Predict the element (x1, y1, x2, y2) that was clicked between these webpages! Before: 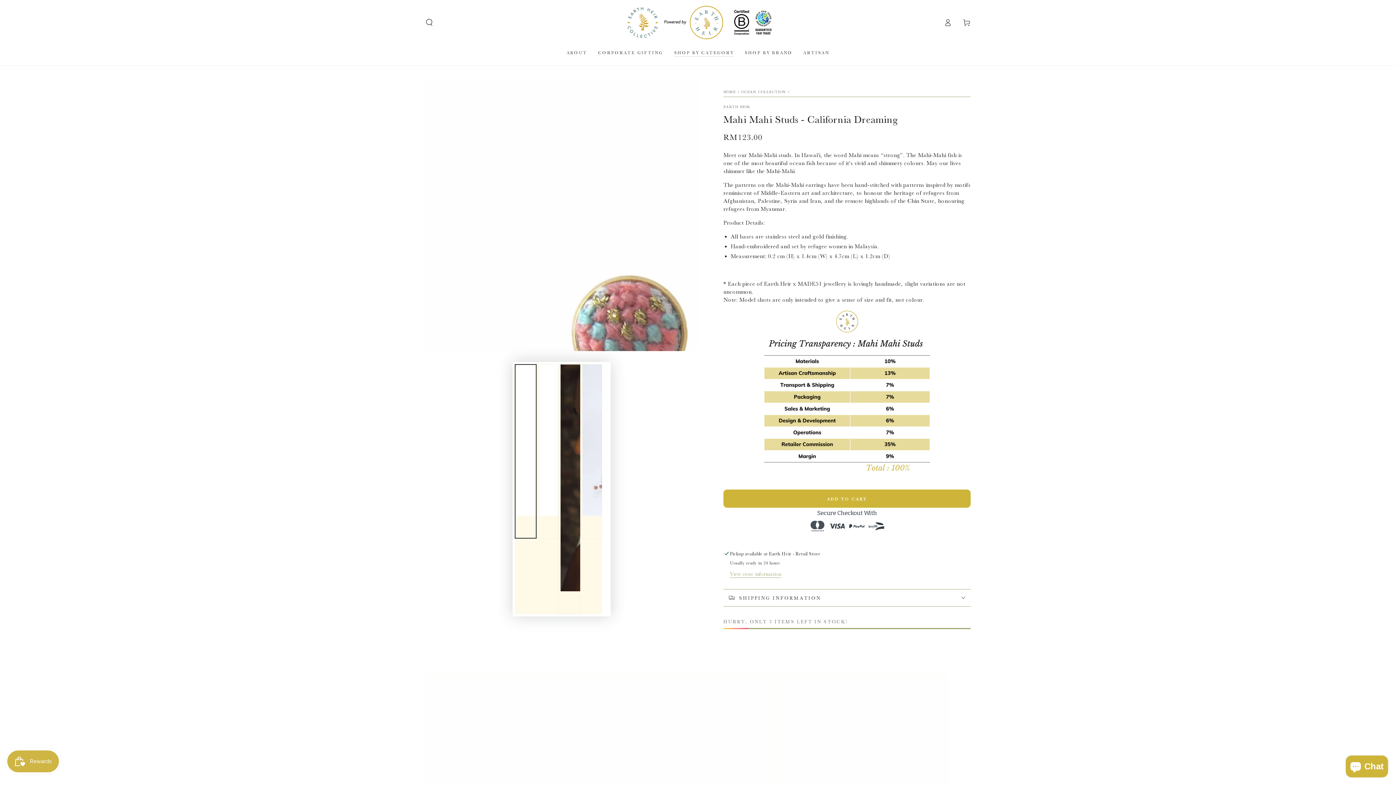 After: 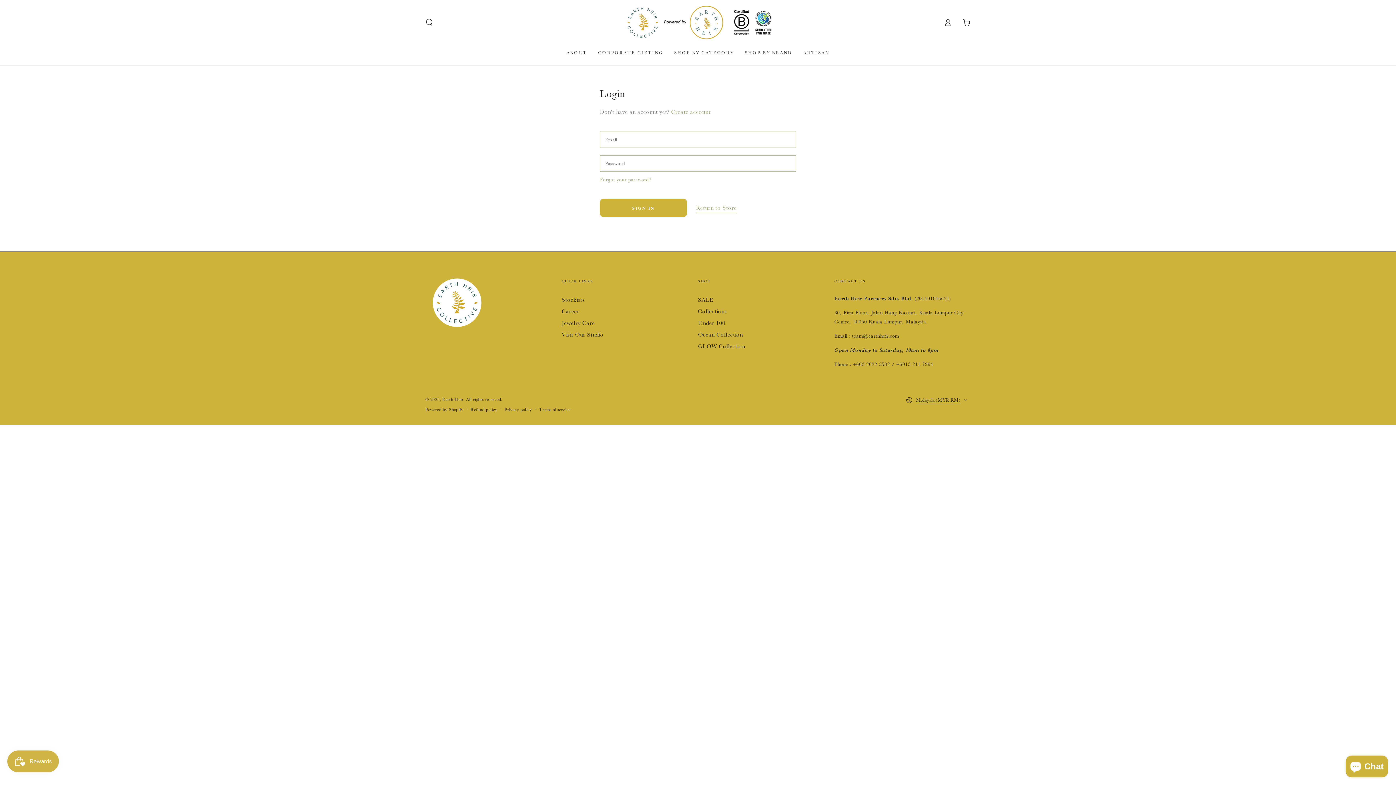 Action: bbox: (938, 14, 957, 30) label: Log in